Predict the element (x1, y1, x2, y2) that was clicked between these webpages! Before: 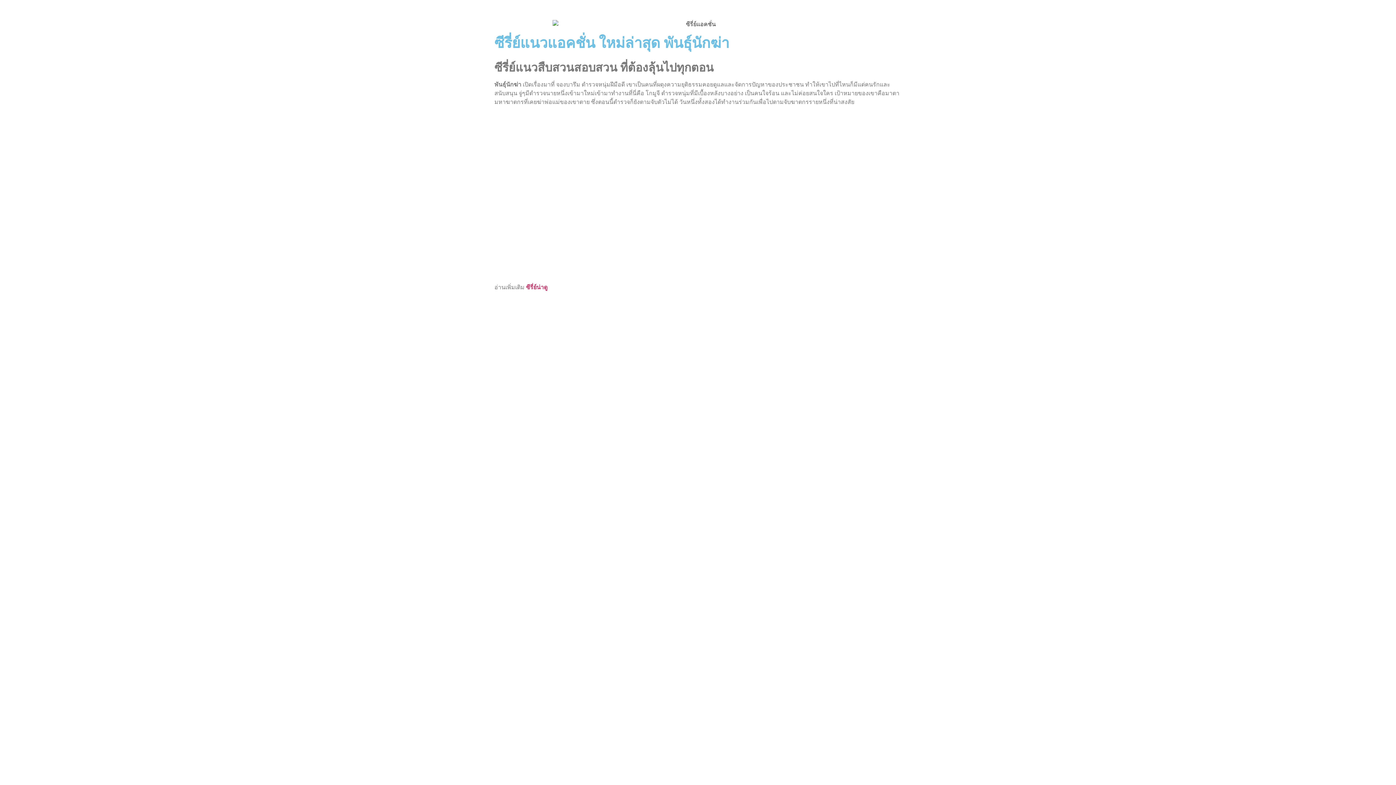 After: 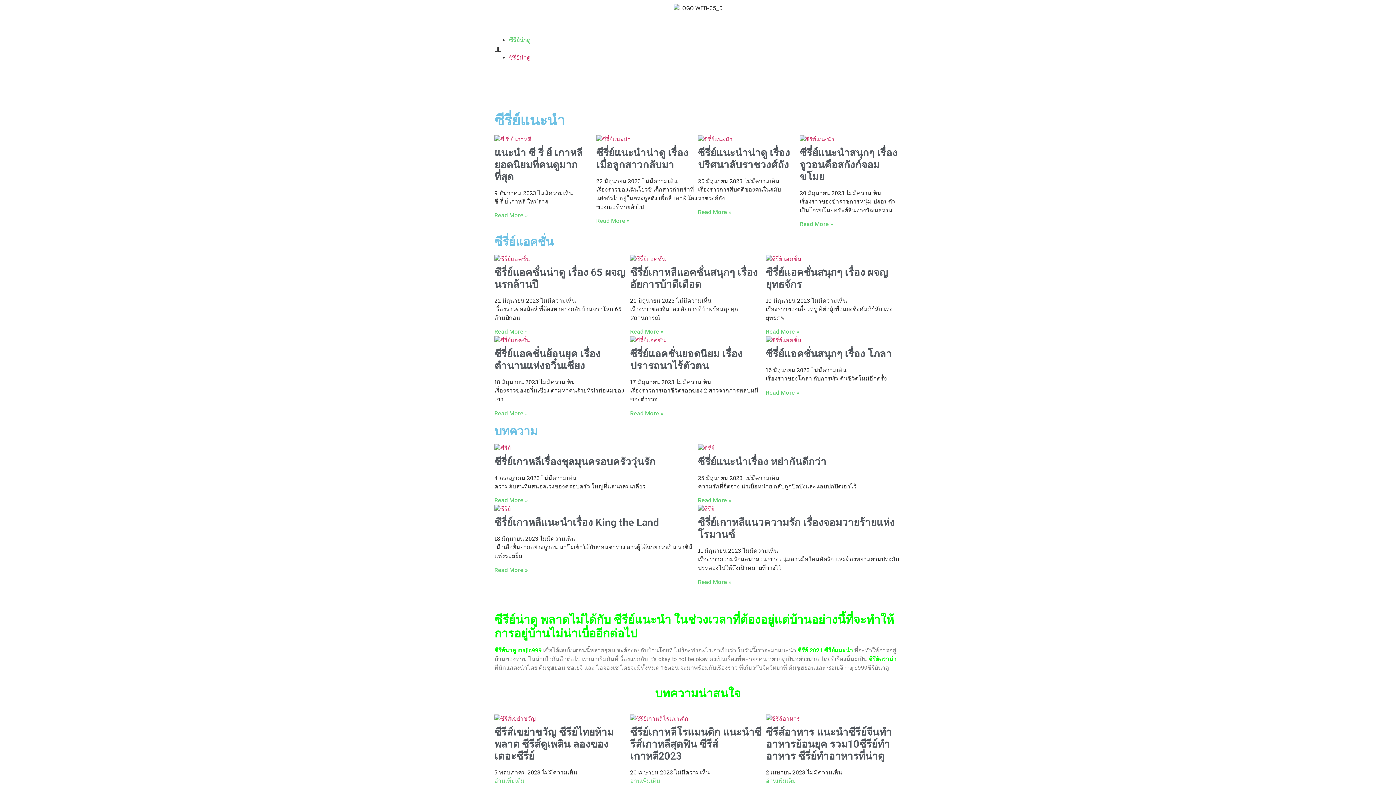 Action: label: ซีรี่ย์น่าดู bbox: (526, 283, 547, 290)